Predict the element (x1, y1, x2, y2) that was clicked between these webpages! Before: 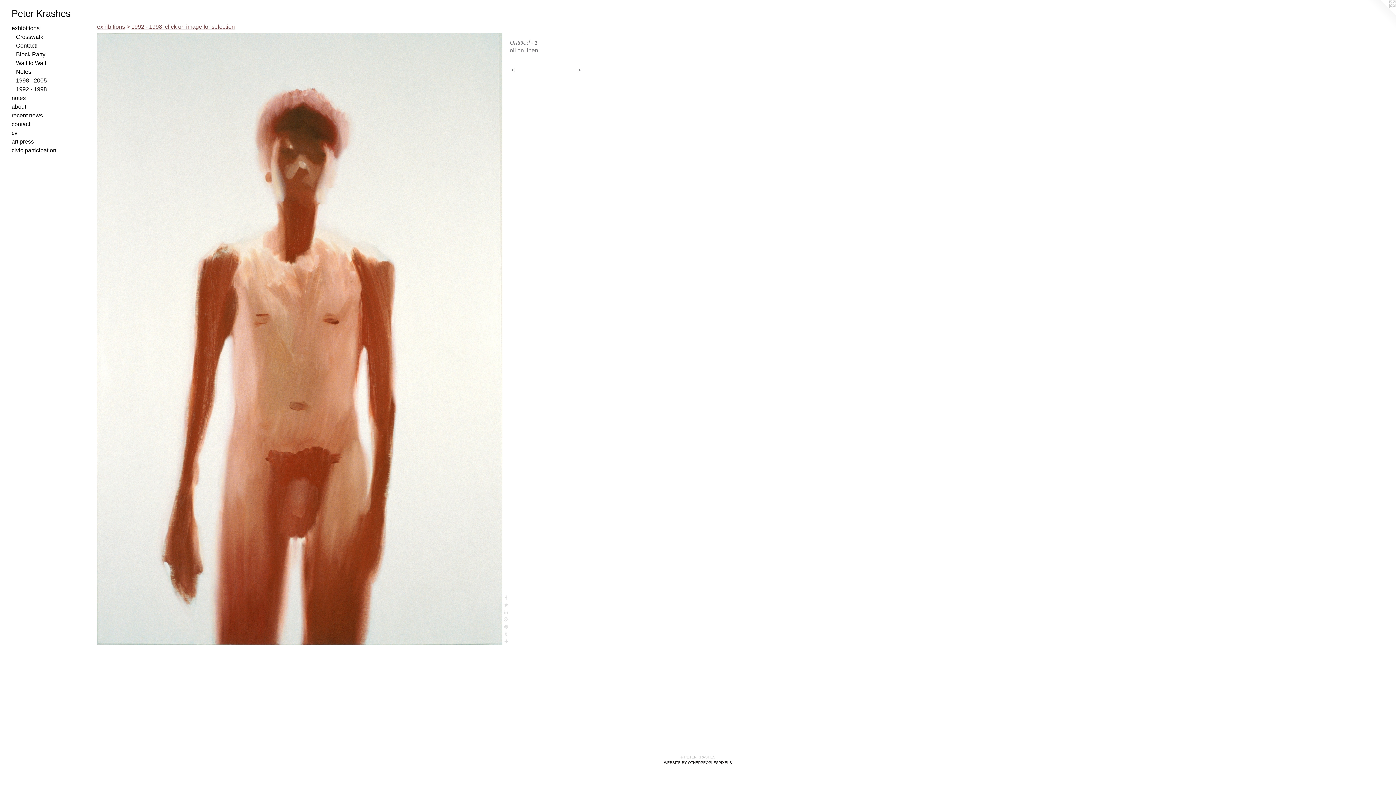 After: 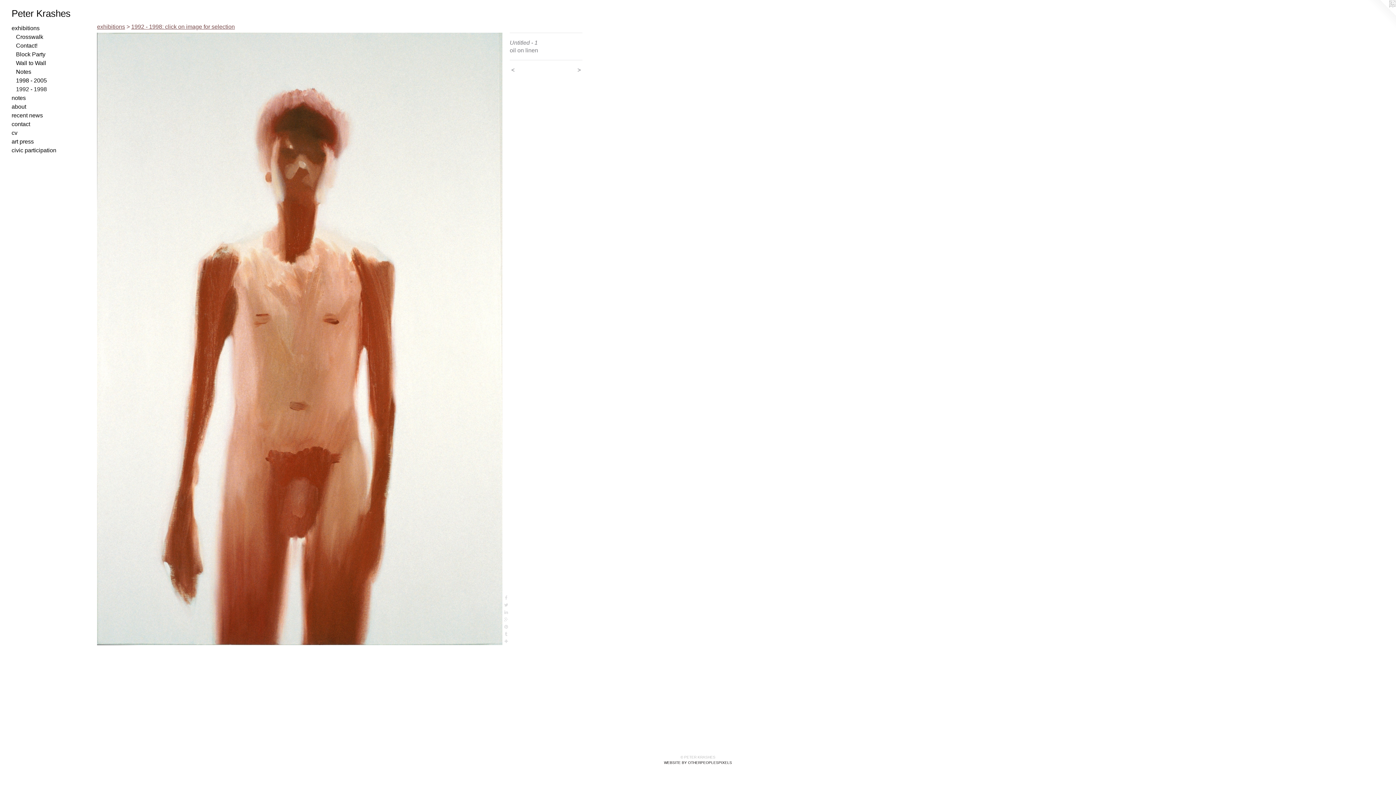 Action: bbox: (1367, 0, 1396, 29)